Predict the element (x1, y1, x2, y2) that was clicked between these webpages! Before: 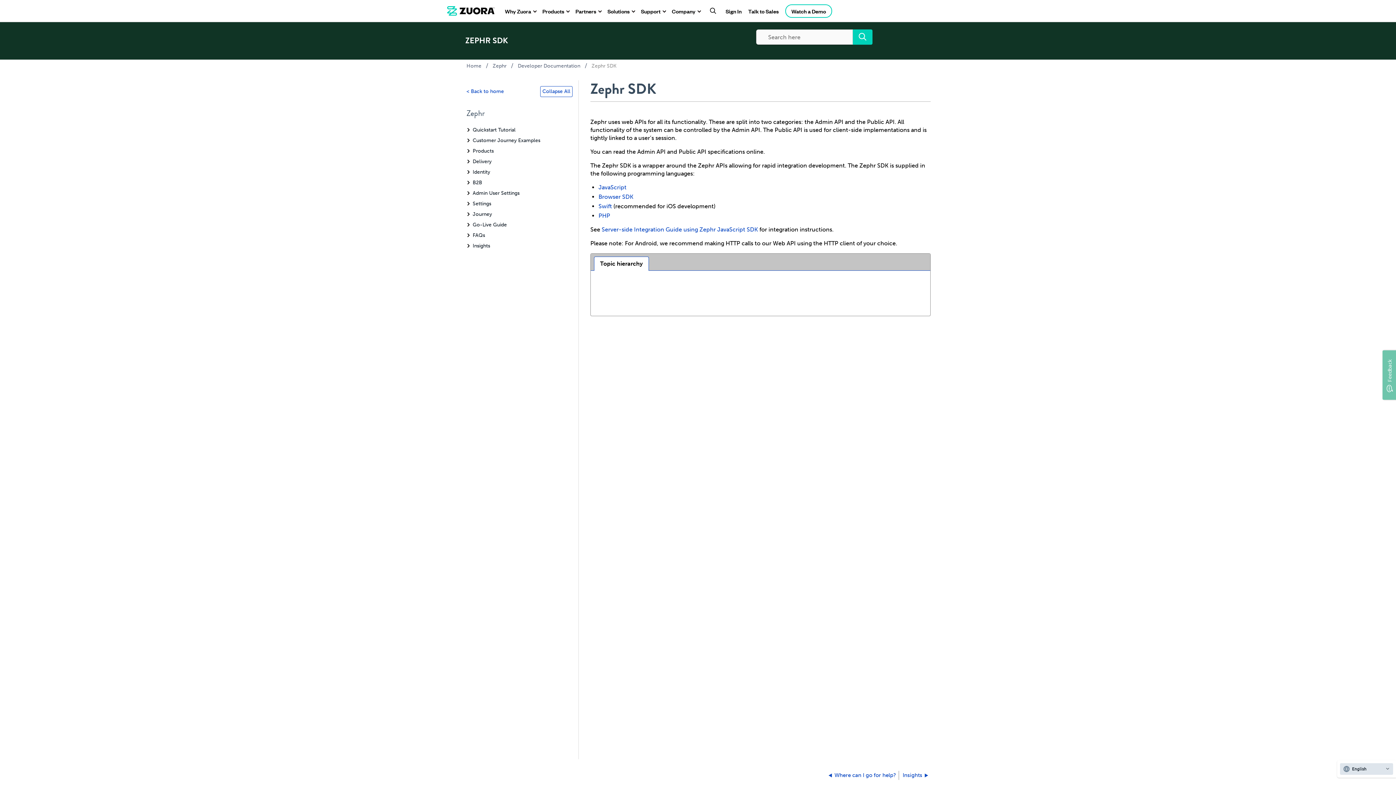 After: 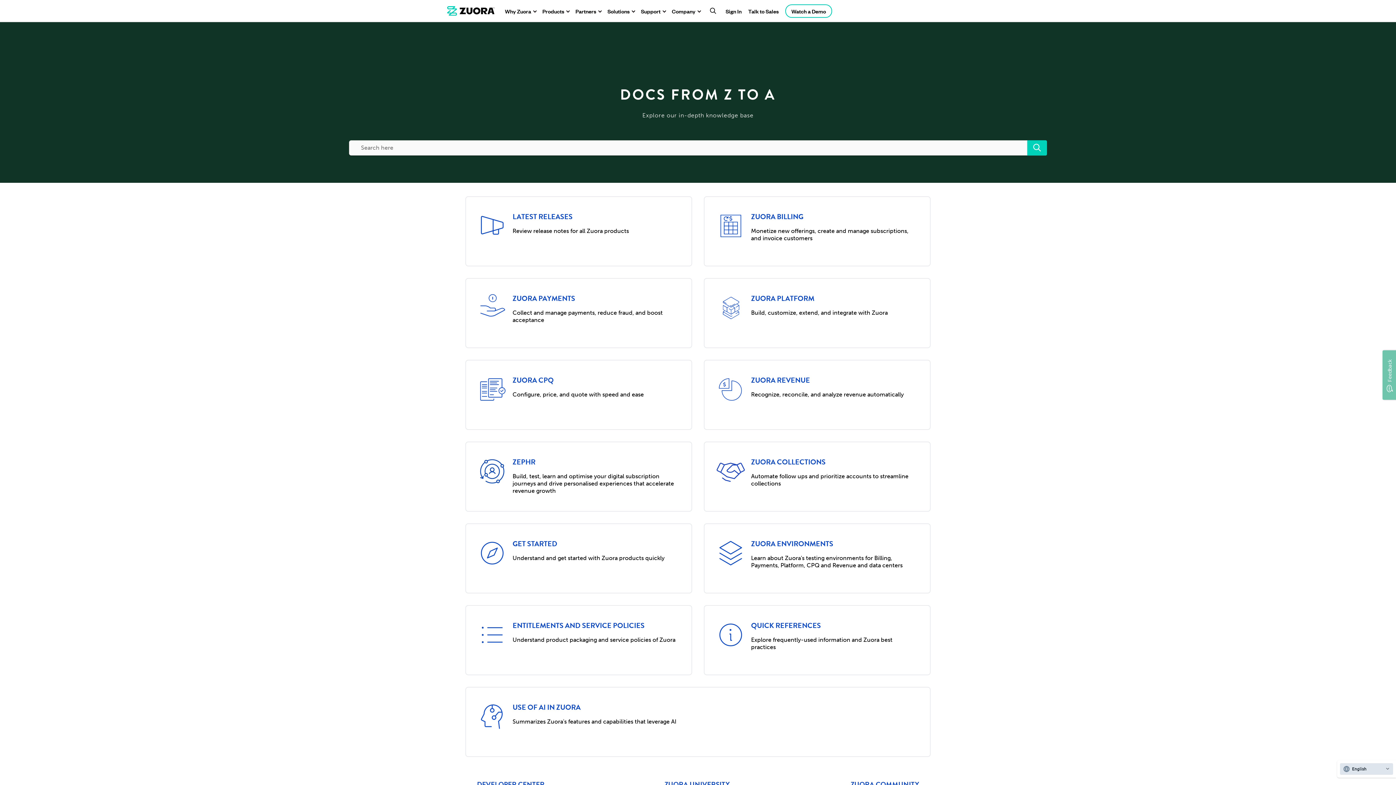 Action: bbox: (466, 88, 504, 94) label: < Back to home